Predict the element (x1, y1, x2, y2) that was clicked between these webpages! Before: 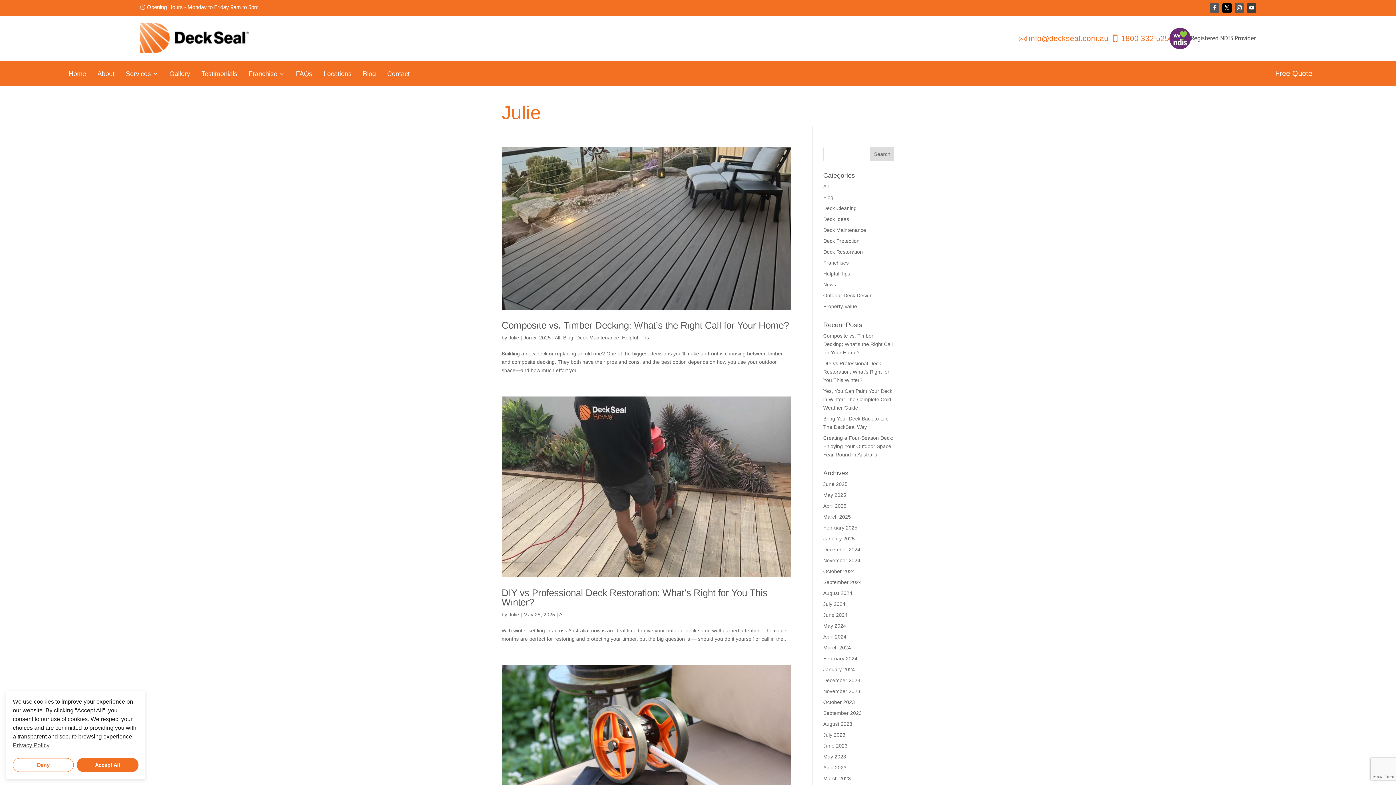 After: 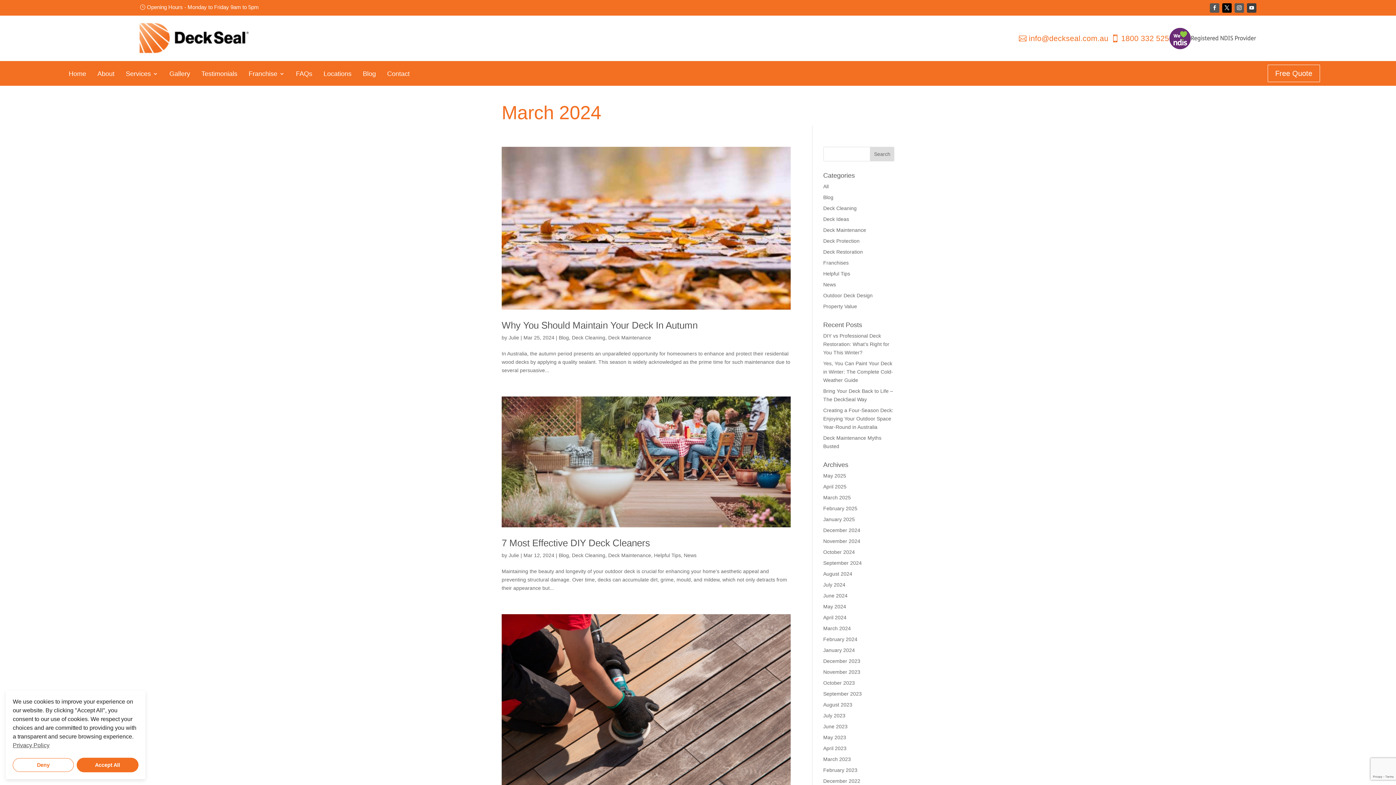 Action: label: March 2024 bbox: (823, 645, 851, 651)